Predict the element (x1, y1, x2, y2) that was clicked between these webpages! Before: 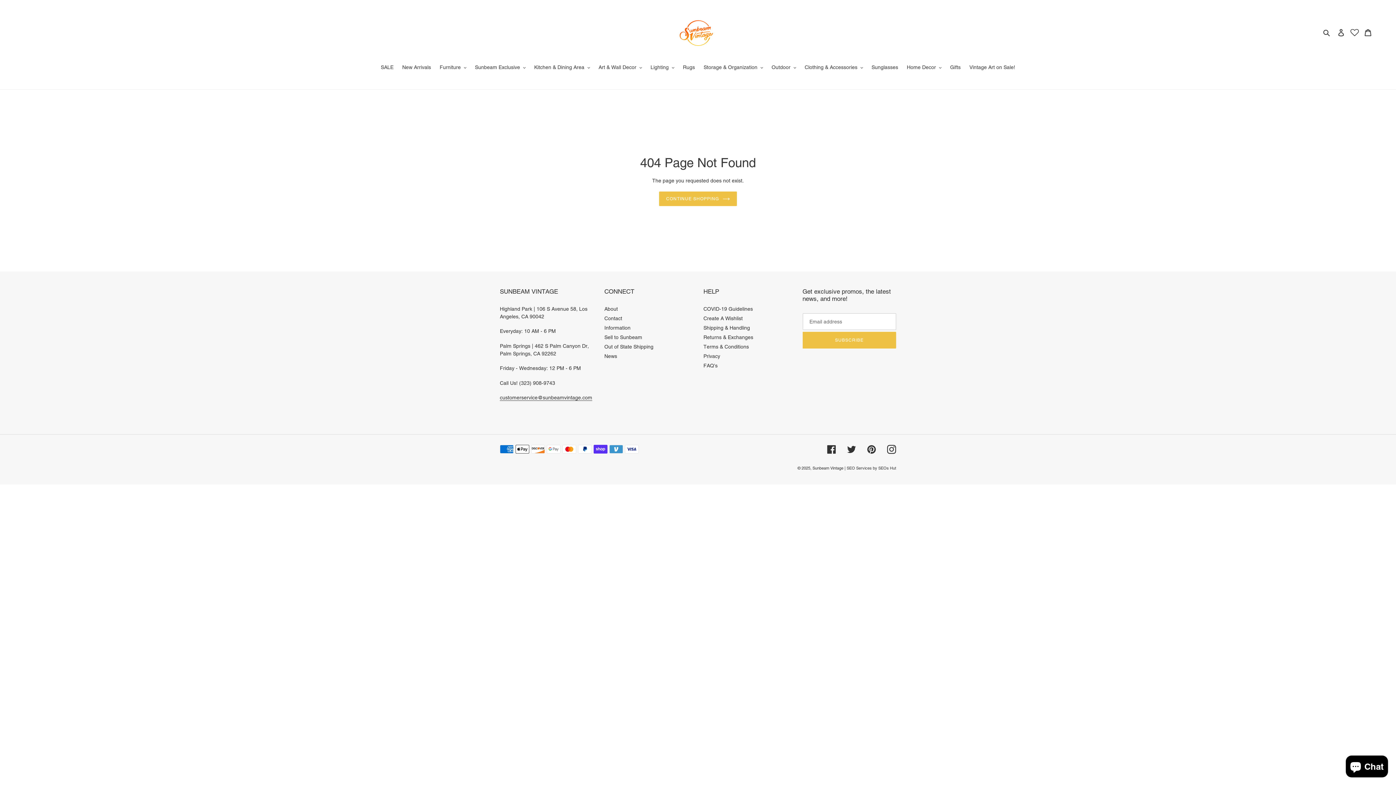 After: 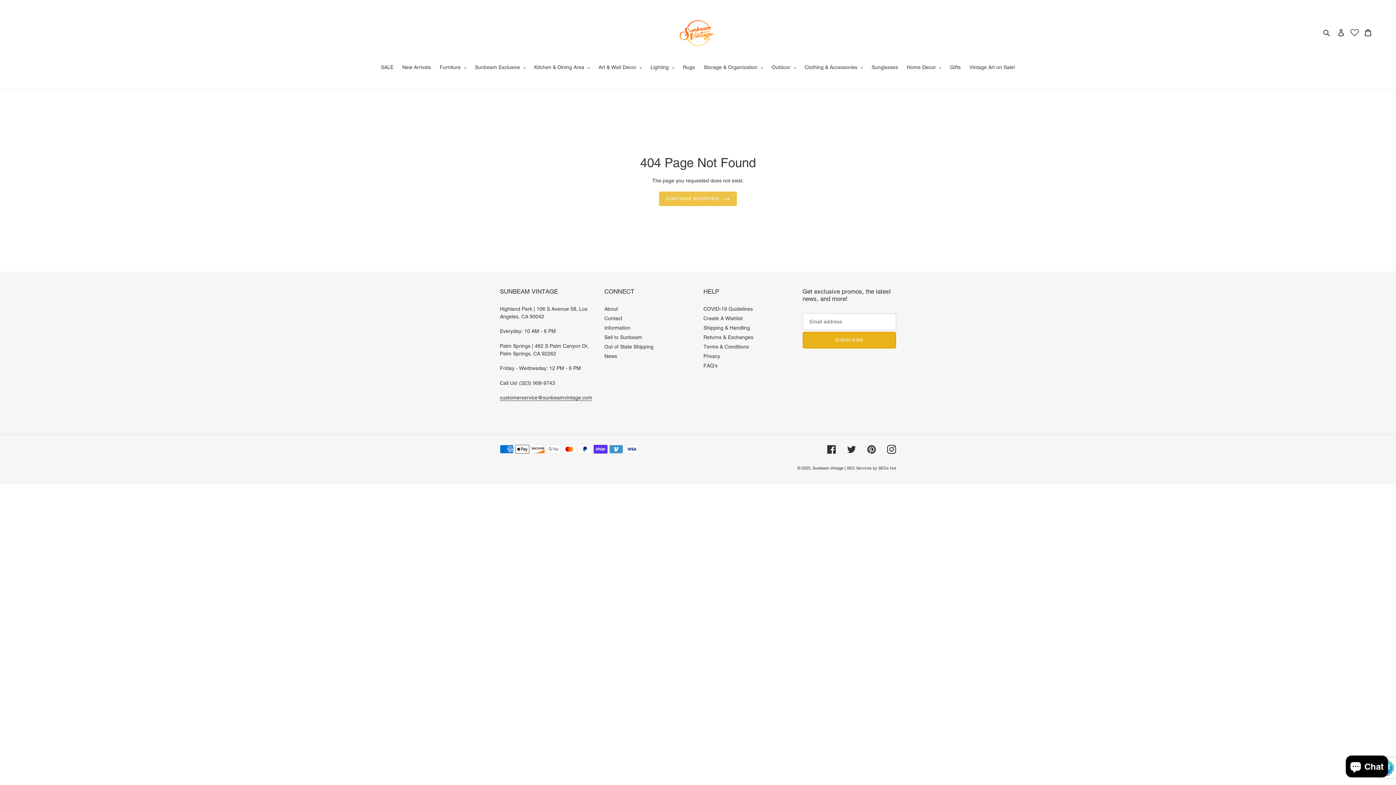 Action: bbox: (802, 331, 896, 348) label: SUBSCRIBE